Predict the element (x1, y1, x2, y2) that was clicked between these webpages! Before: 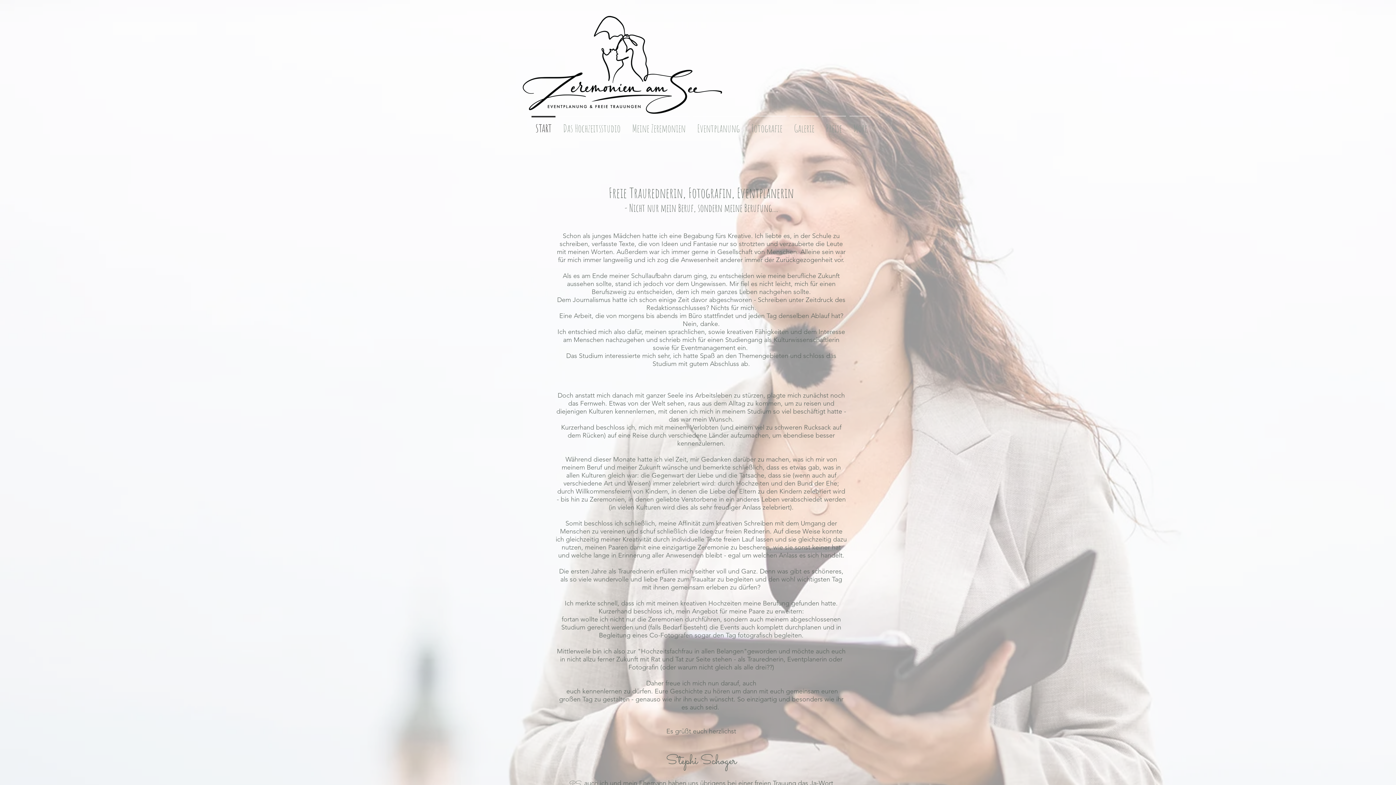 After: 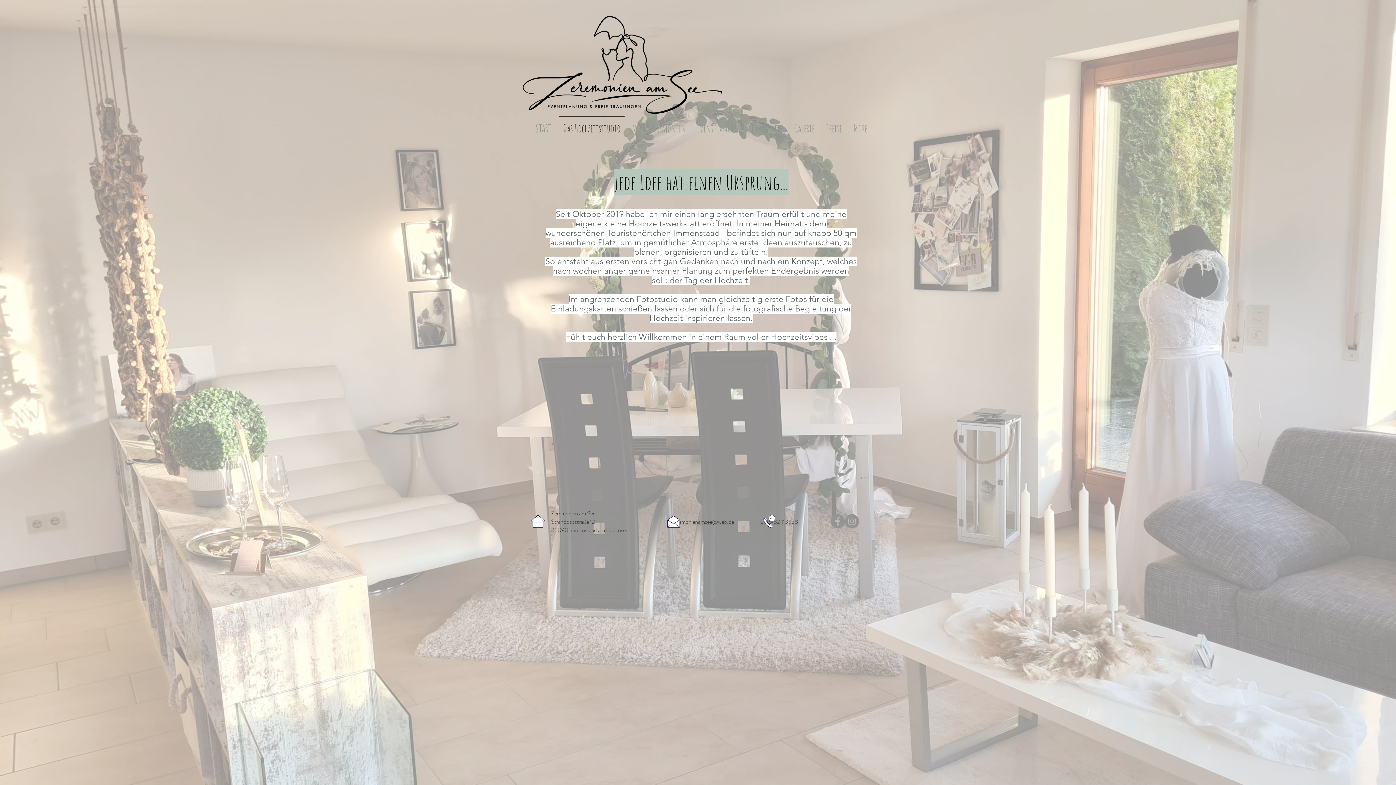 Action: label: Das Hochzeitsstudio bbox: (557, 116, 626, 134)